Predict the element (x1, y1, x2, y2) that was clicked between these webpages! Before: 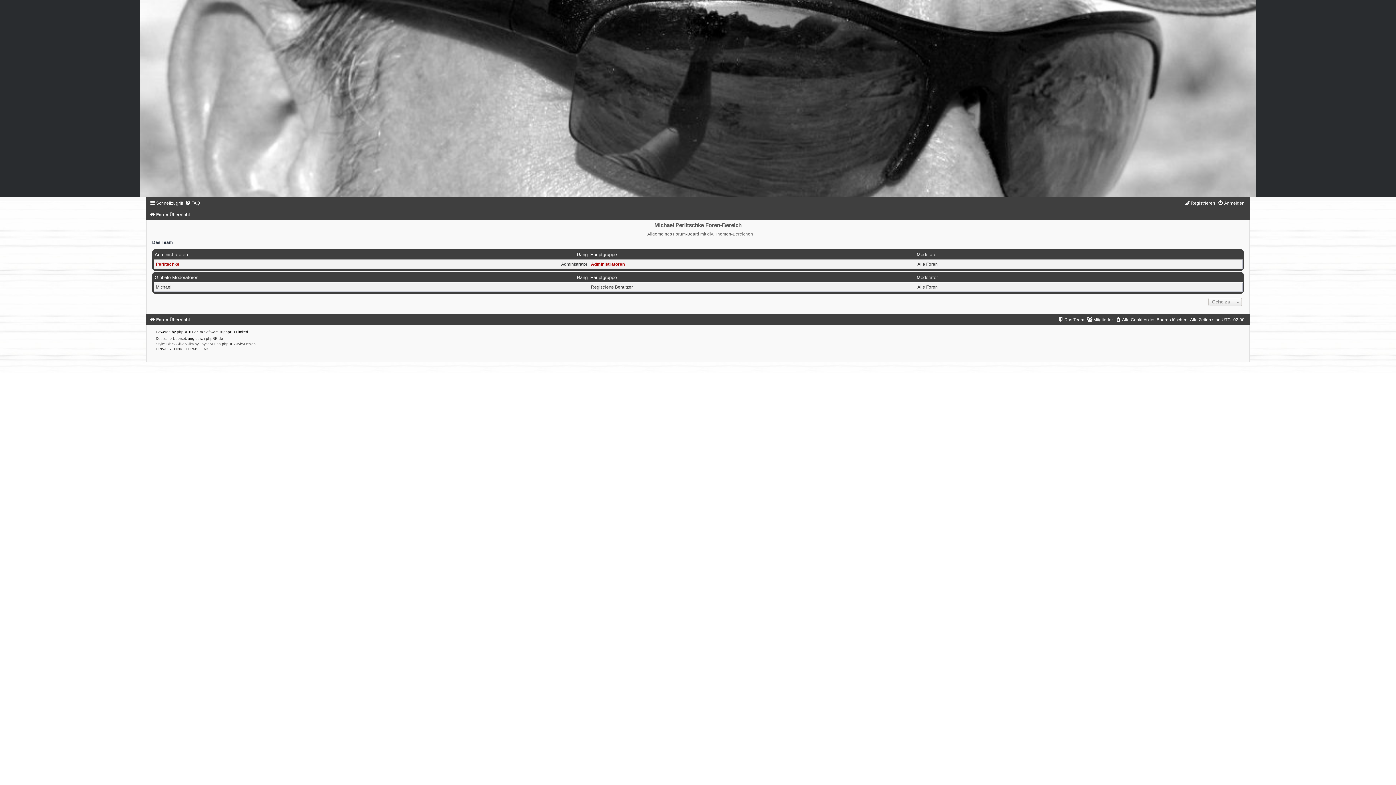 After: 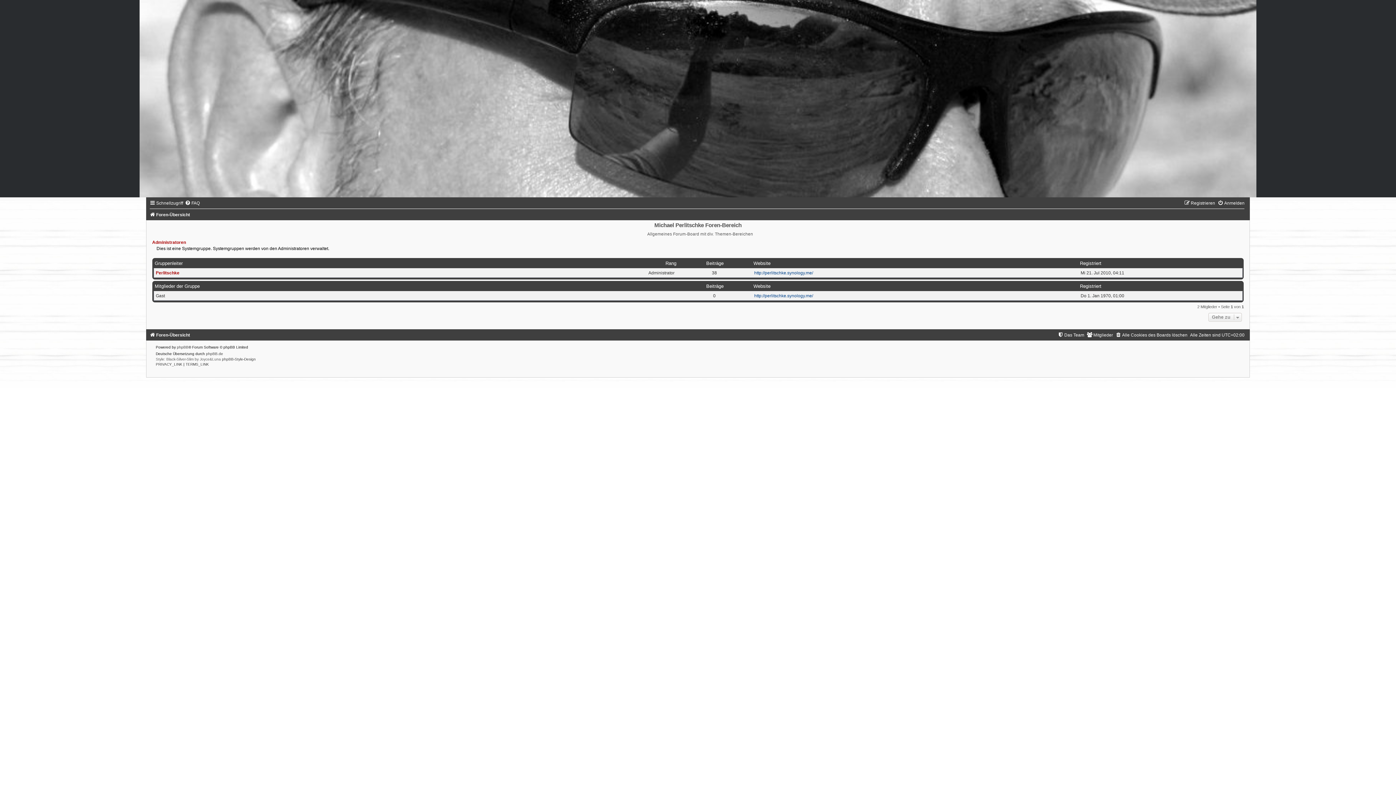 Action: label: Administratoren bbox: (591, 261, 624, 267)